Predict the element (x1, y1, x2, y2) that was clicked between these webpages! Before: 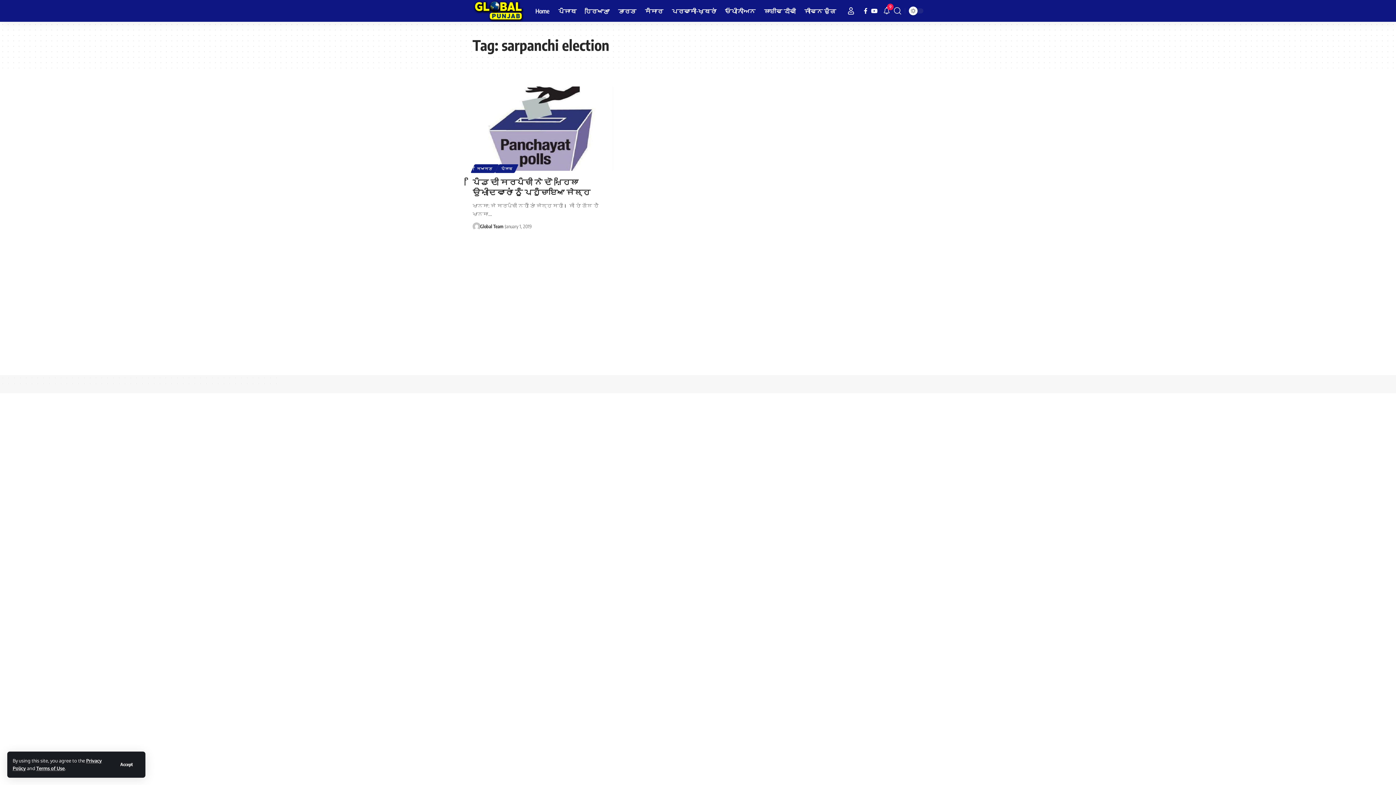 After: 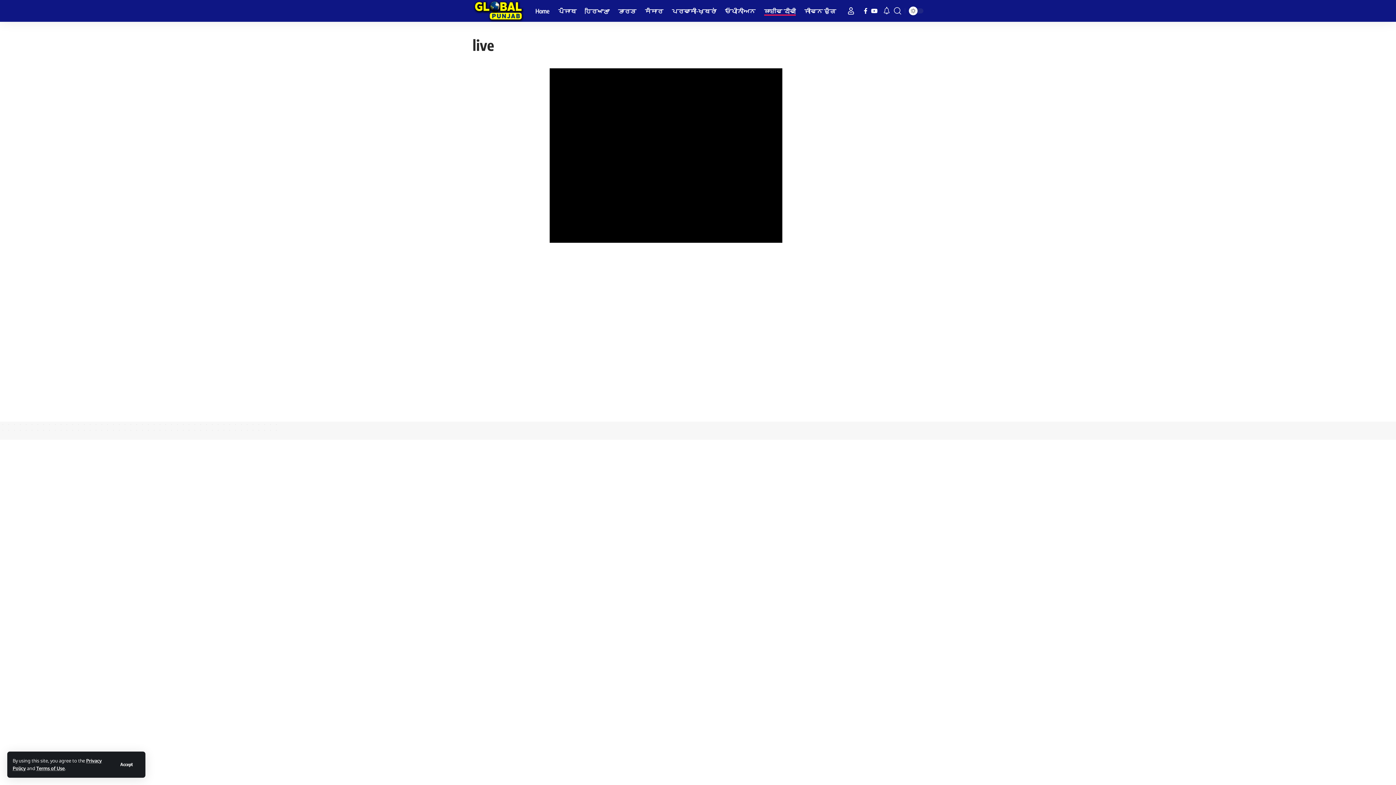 Action: bbox: (759, 0, 800, 21) label: ਲਾਈਵ ਟੀਵੀ